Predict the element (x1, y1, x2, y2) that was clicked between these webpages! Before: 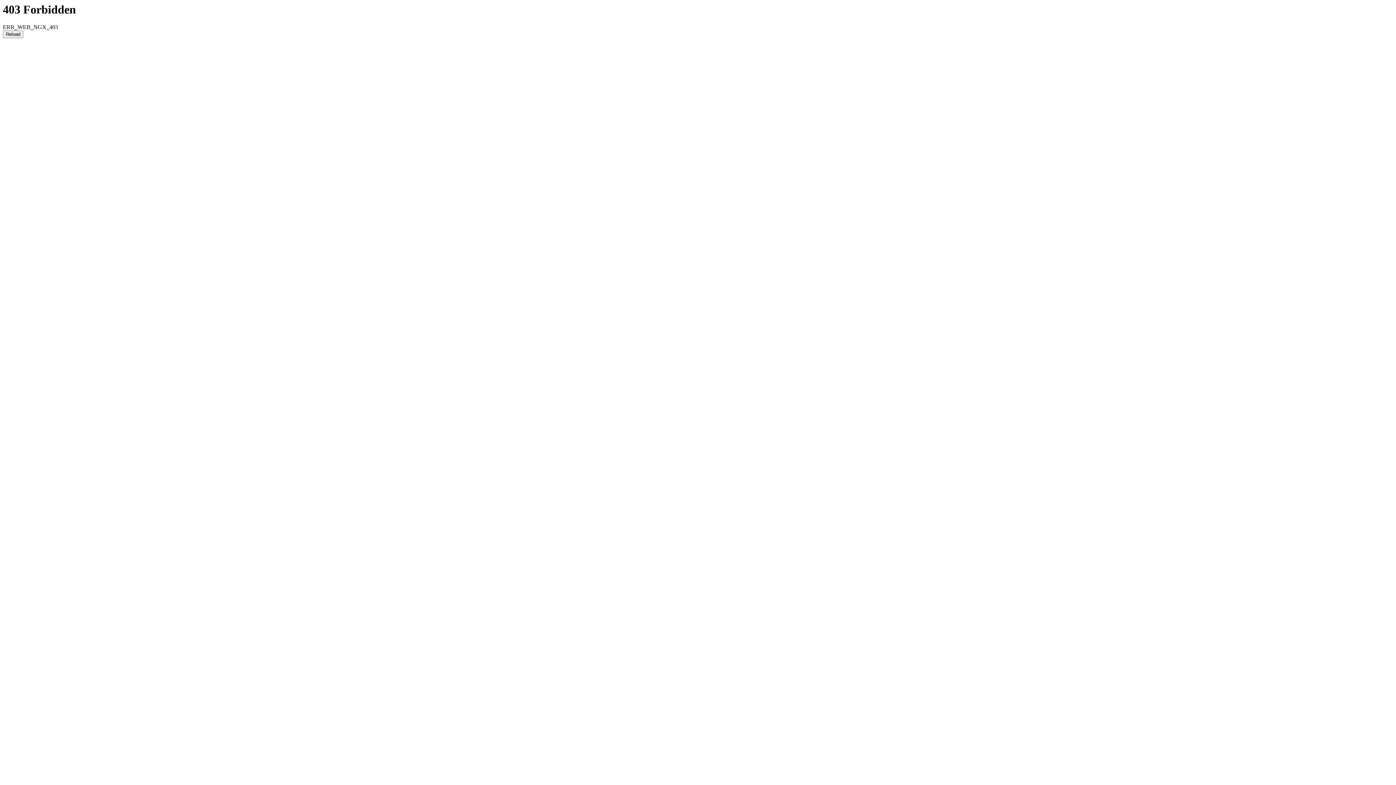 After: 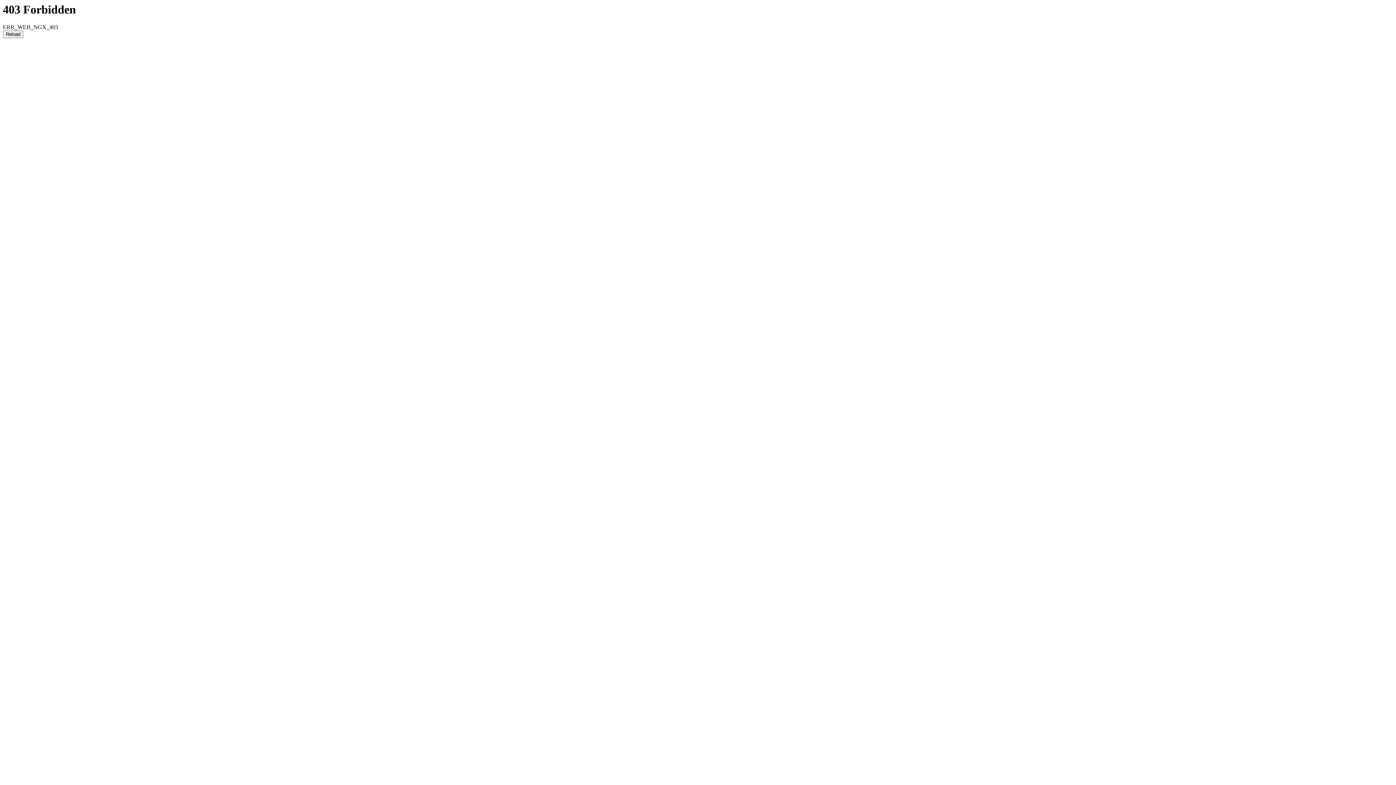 Action: label: Reload bbox: (2, 30, 23, 38)